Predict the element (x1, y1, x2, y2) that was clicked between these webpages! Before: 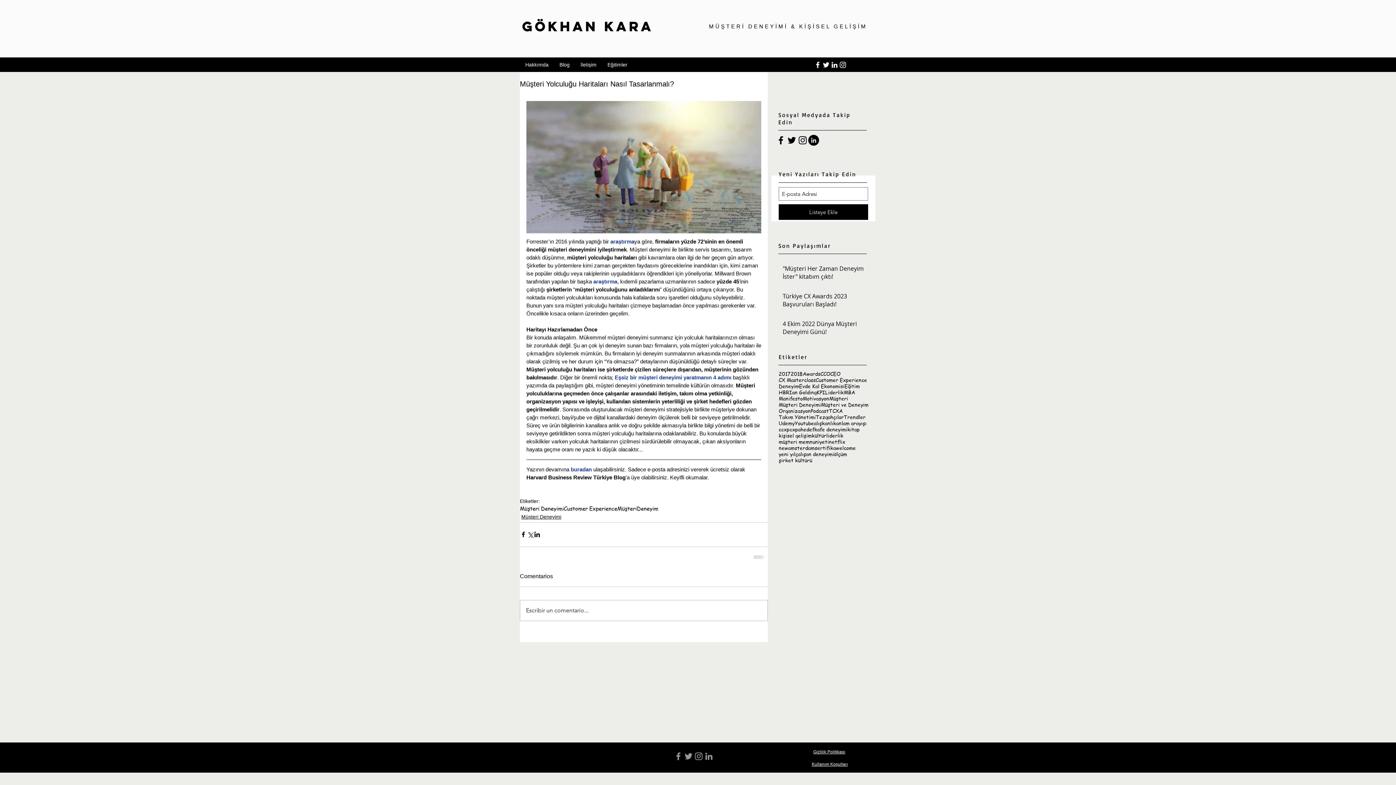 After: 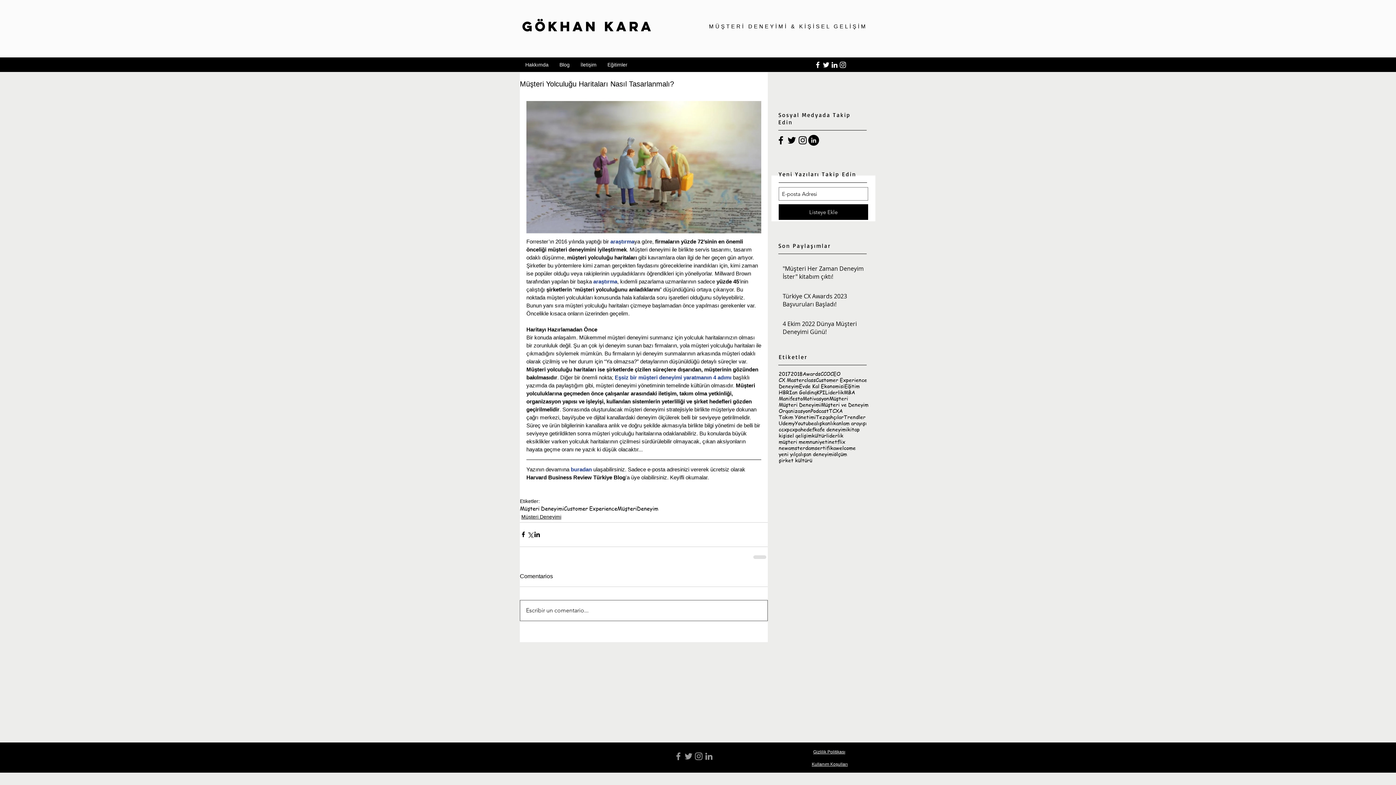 Action: label: Escribir un comentario... bbox: (520, 600, 767, 620)